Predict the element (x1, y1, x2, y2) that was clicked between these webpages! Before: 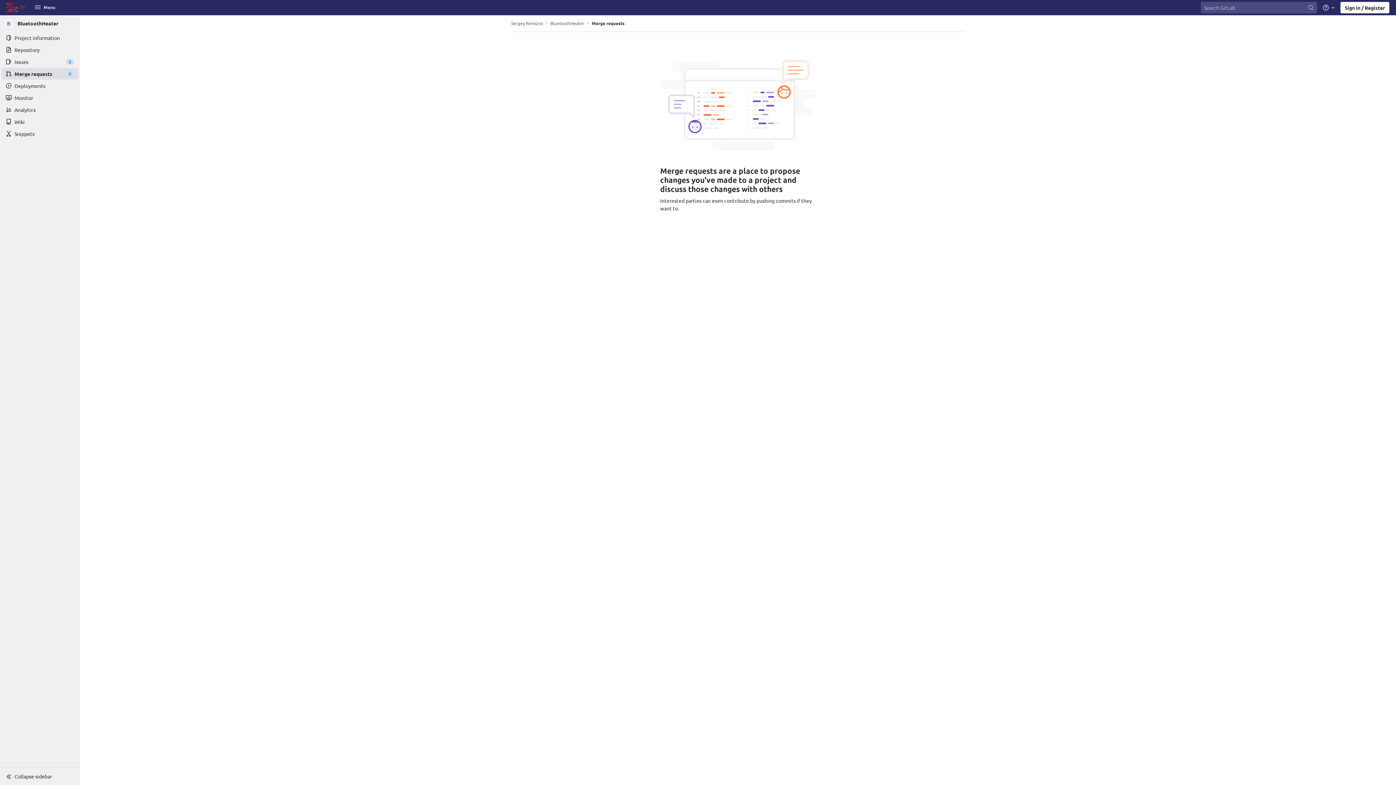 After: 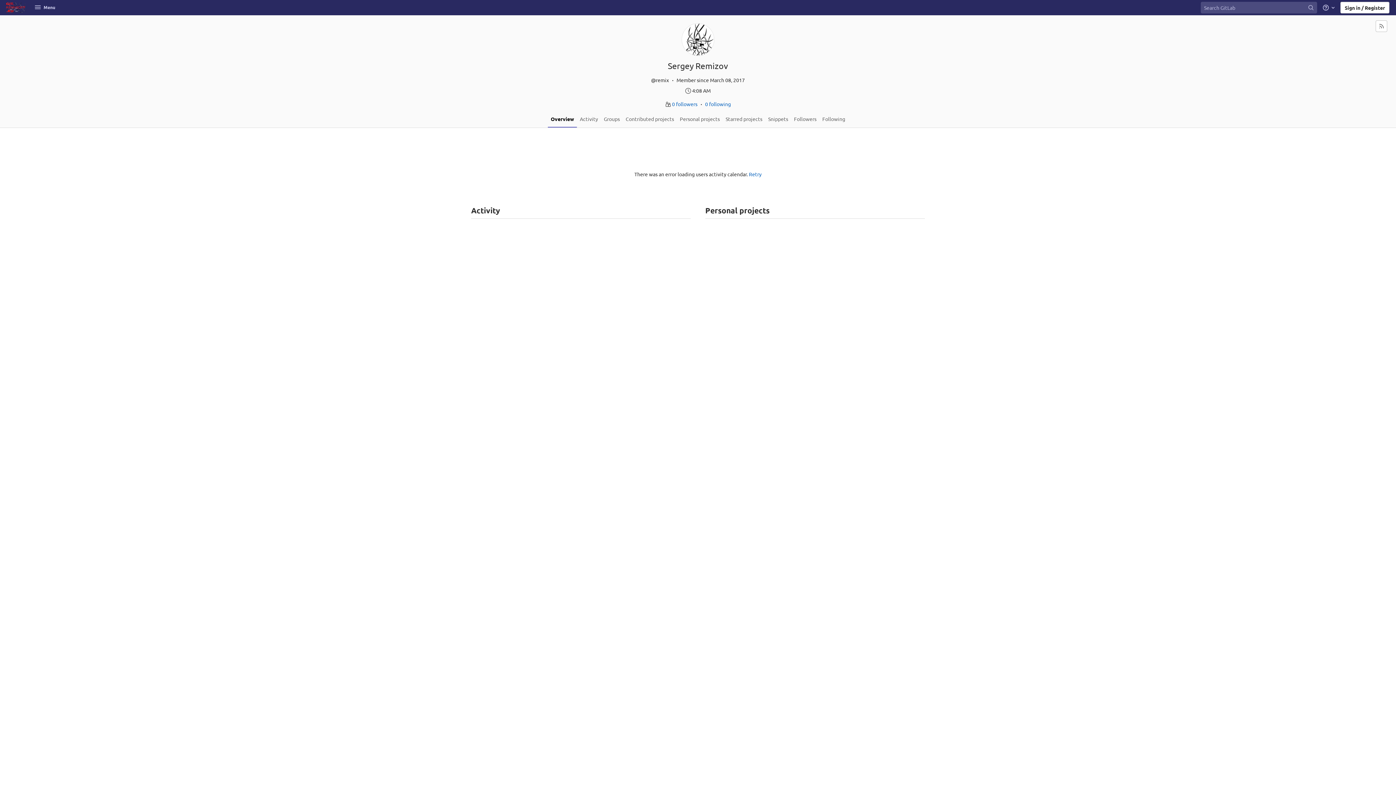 Action: label: Sergey Remizov bbox: (511, 20, 543, 26)